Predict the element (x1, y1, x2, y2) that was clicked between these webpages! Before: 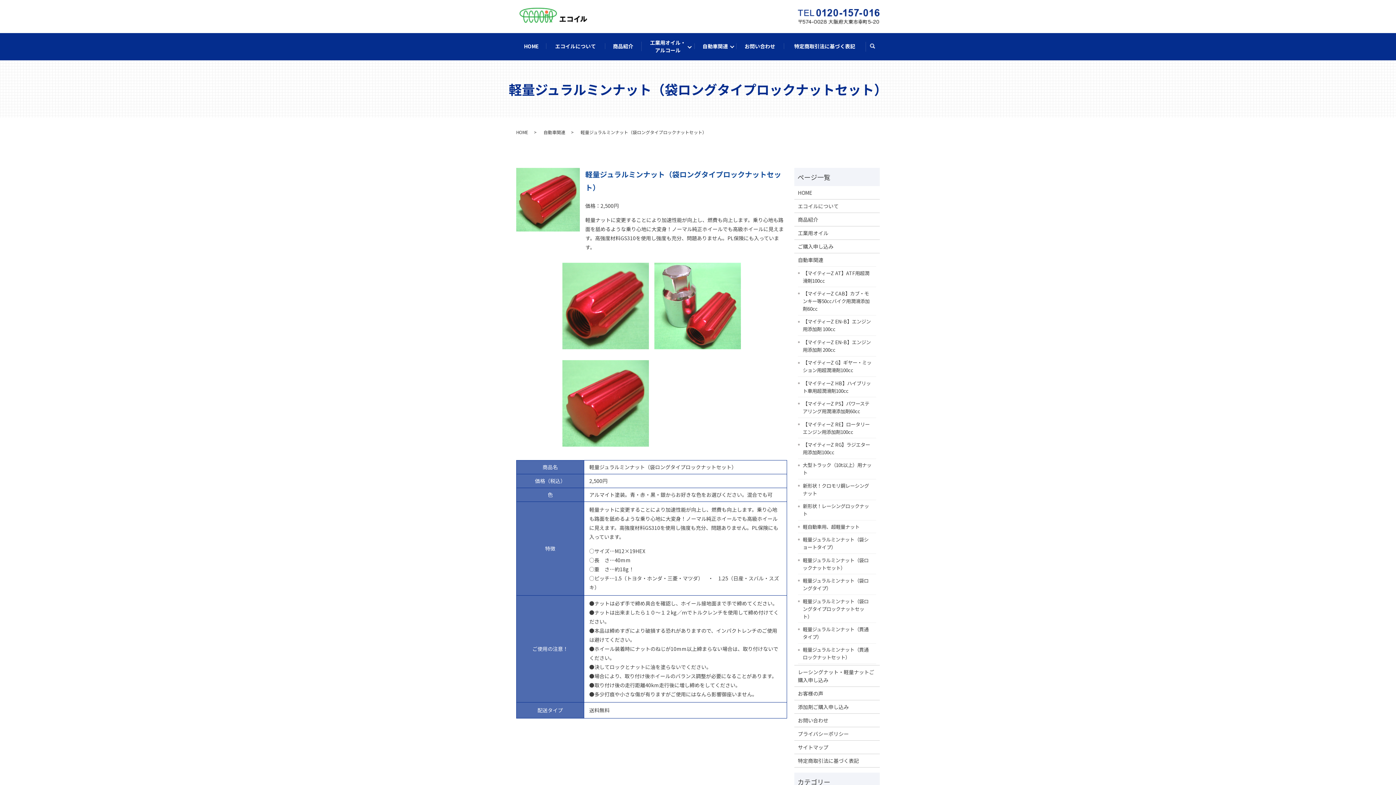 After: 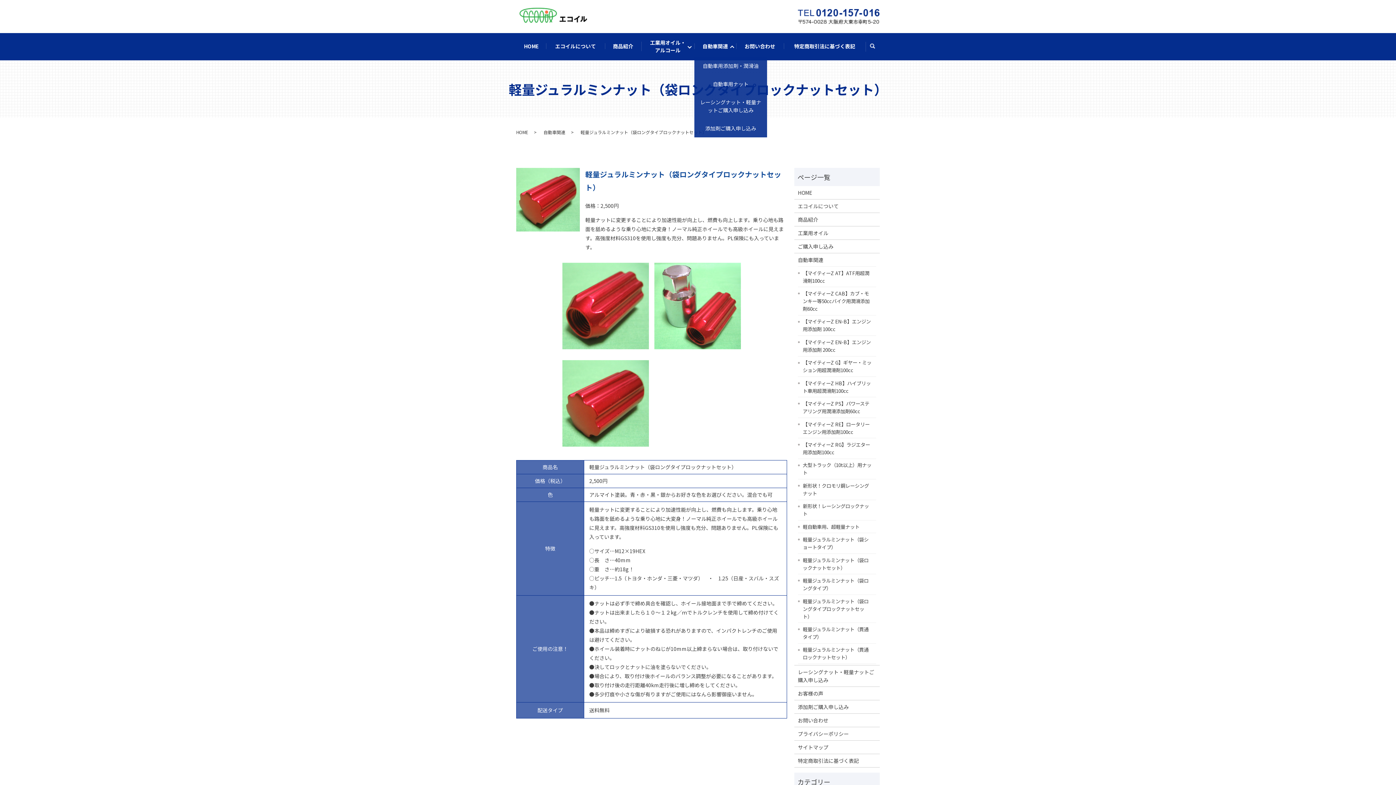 Action: label: 自動車関連 bbox: (694, 40, 736, 52)